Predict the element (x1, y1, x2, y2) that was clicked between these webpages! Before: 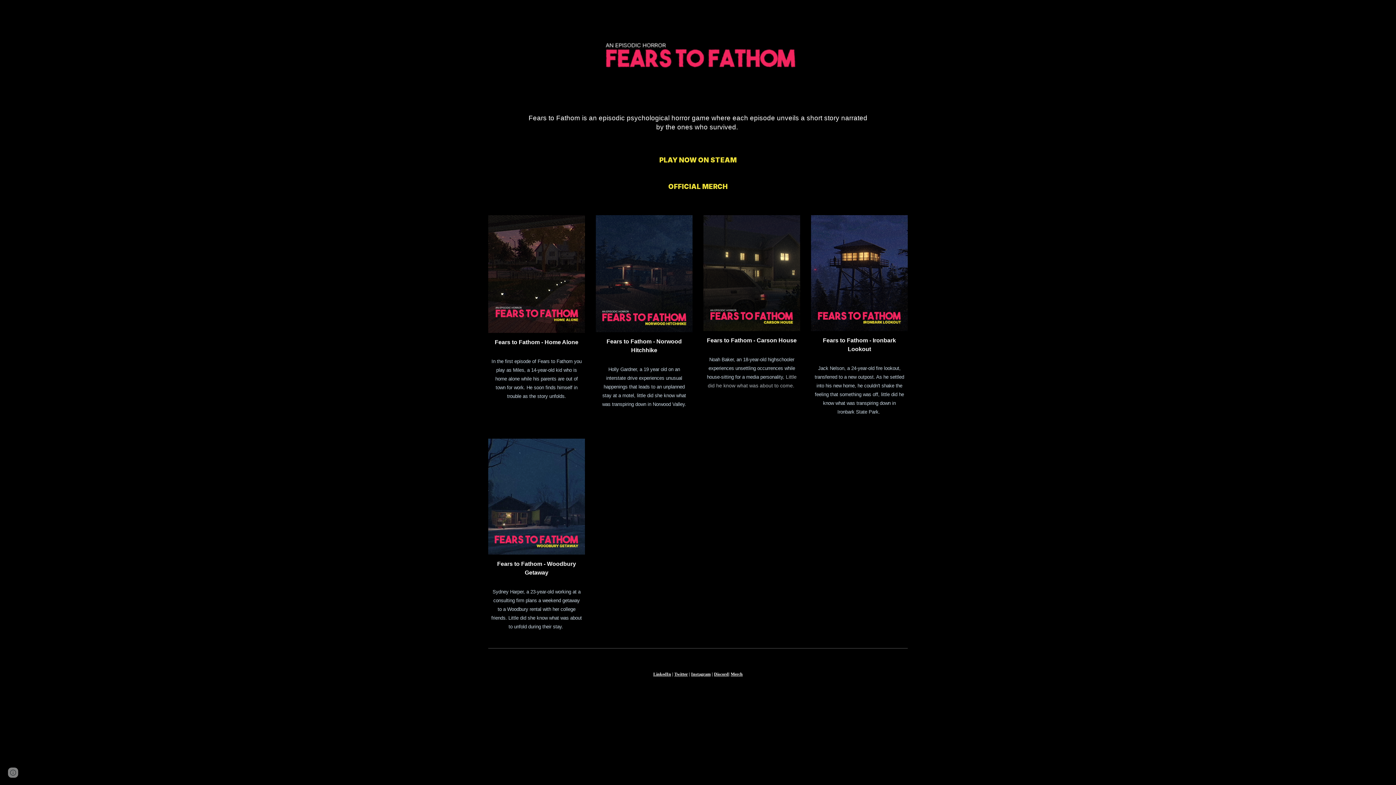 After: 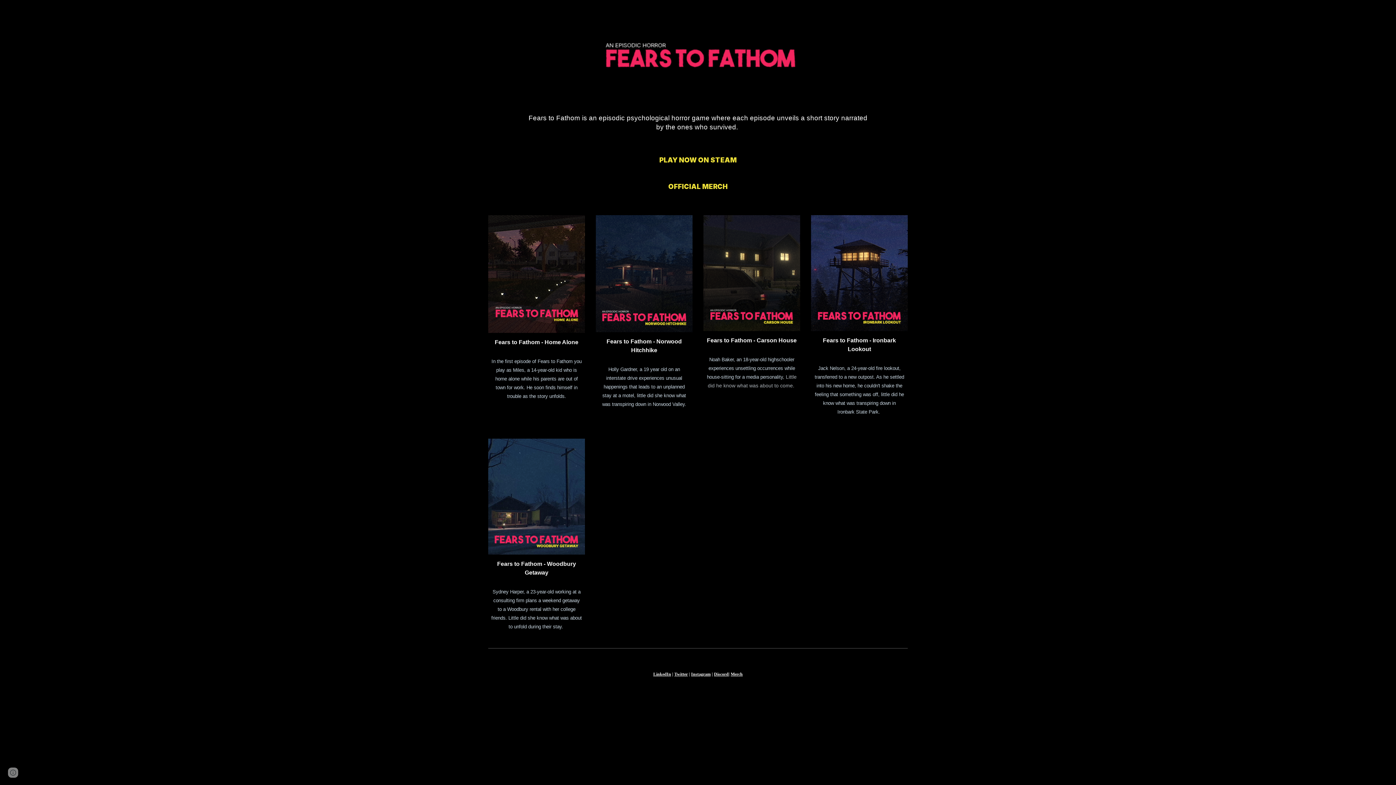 Action: bbox: (488, 215, 585, 333)